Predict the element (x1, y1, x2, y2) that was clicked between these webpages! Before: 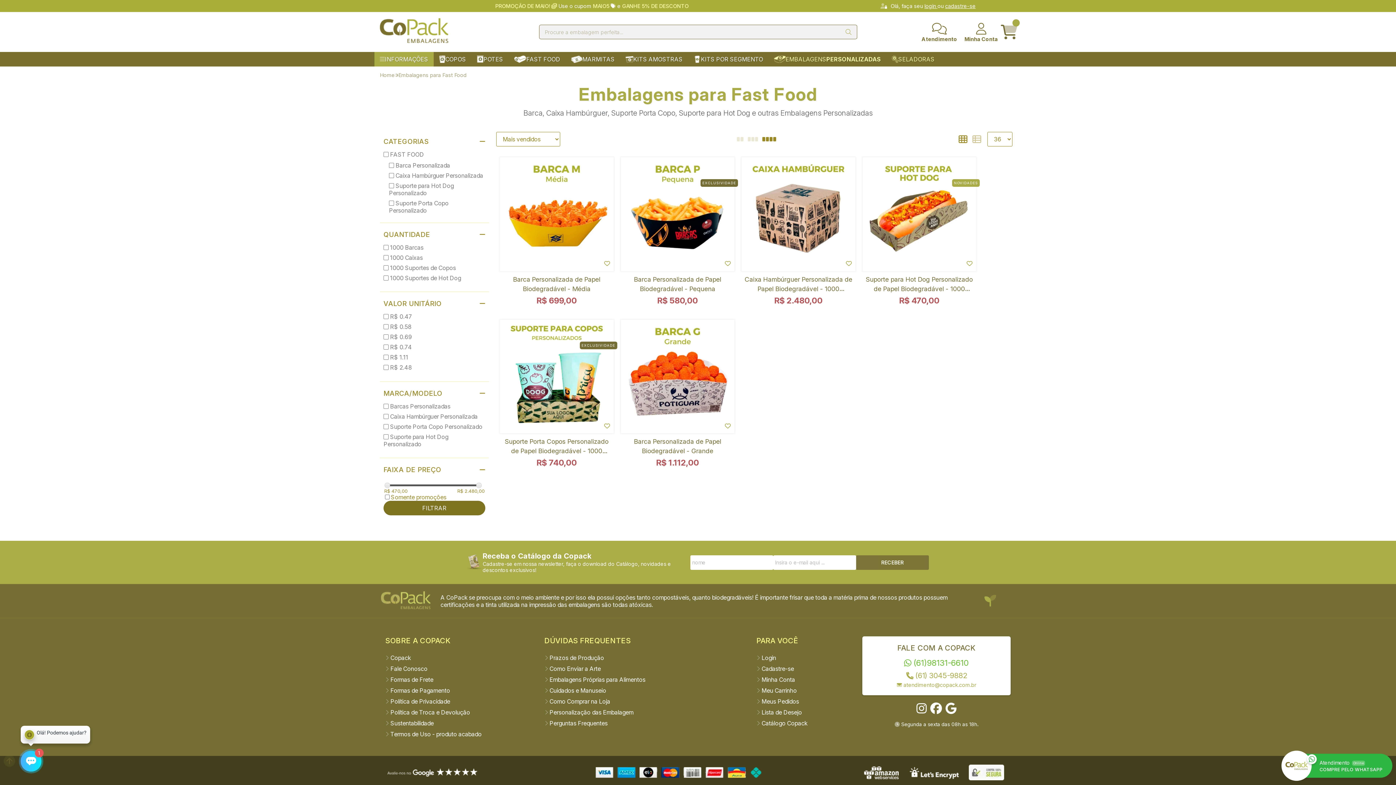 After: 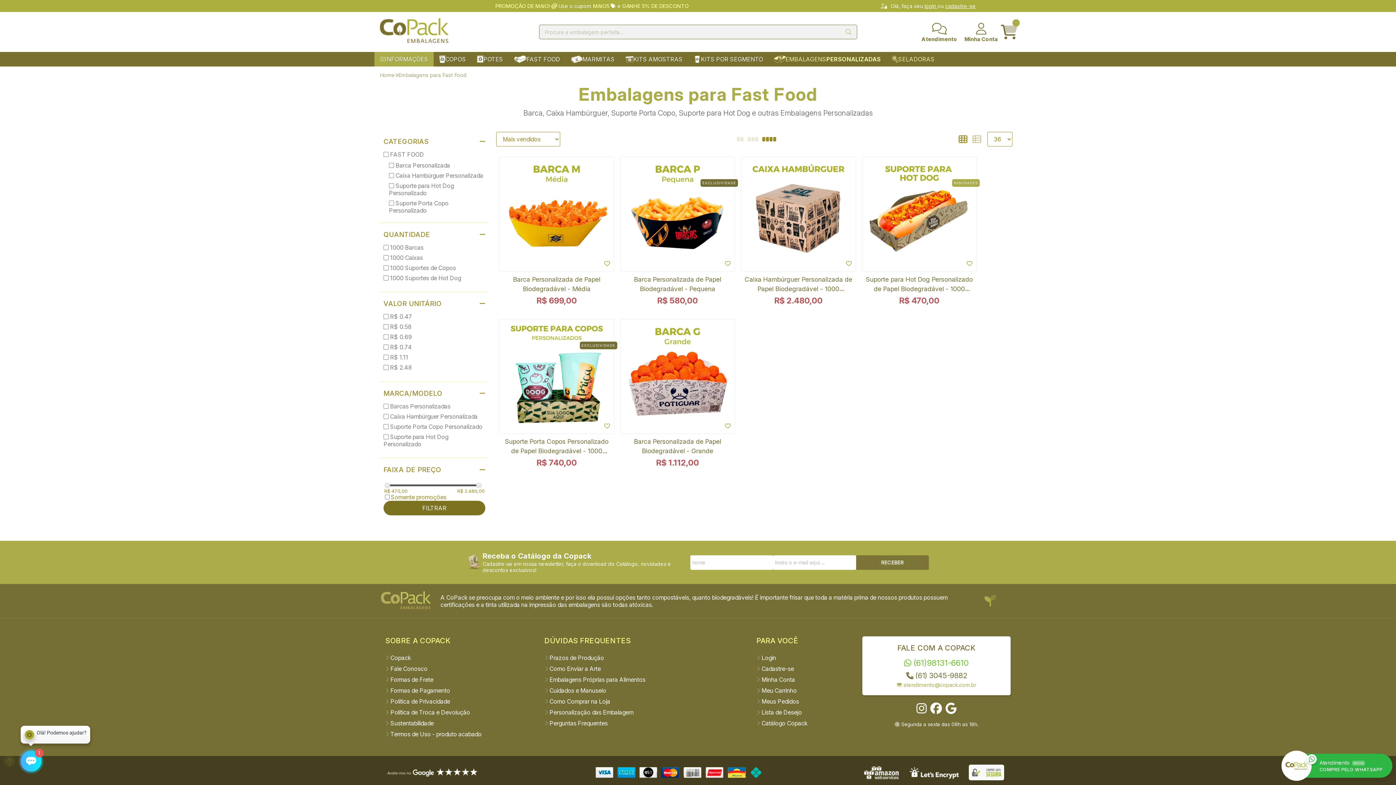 Action: bbox: (869, 671, 1003, 680) label:  (61) 3045-9882